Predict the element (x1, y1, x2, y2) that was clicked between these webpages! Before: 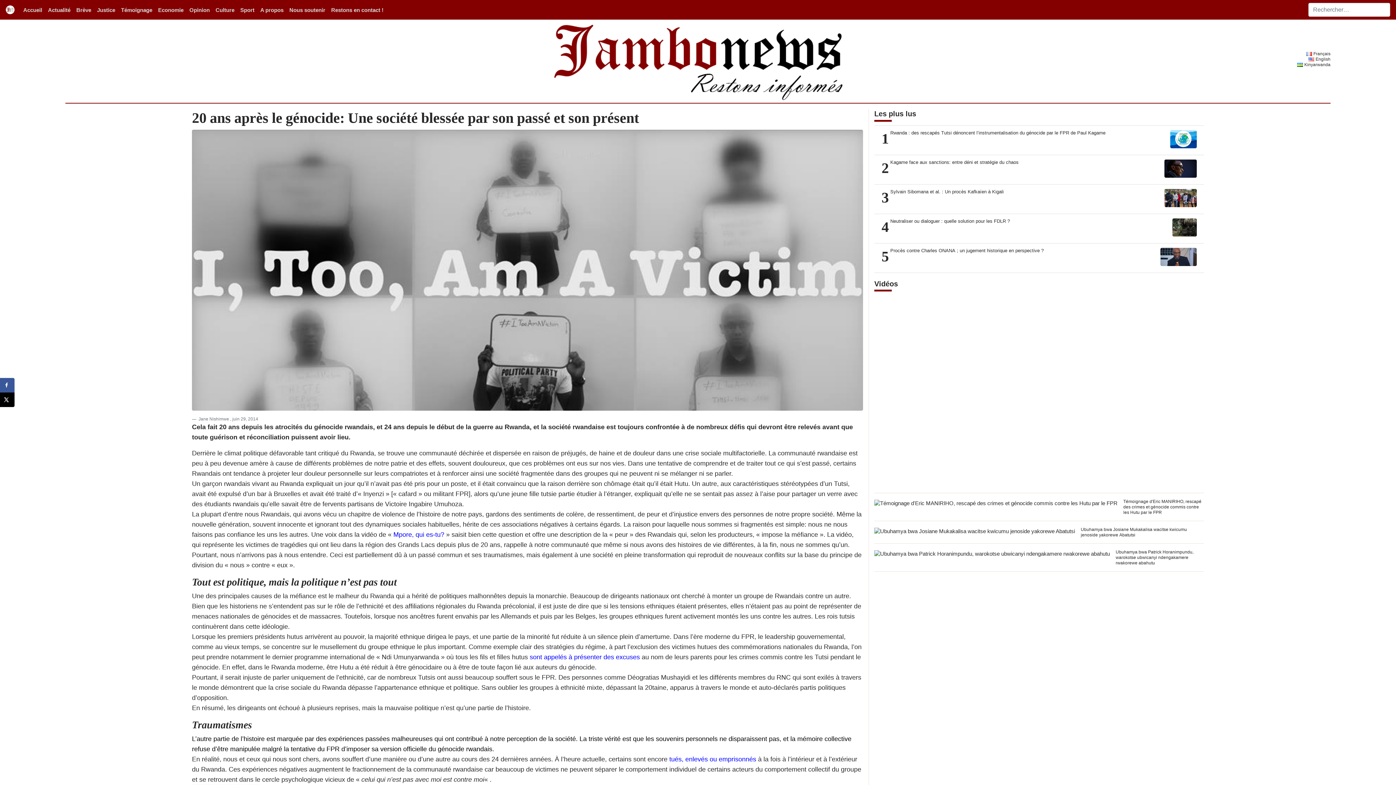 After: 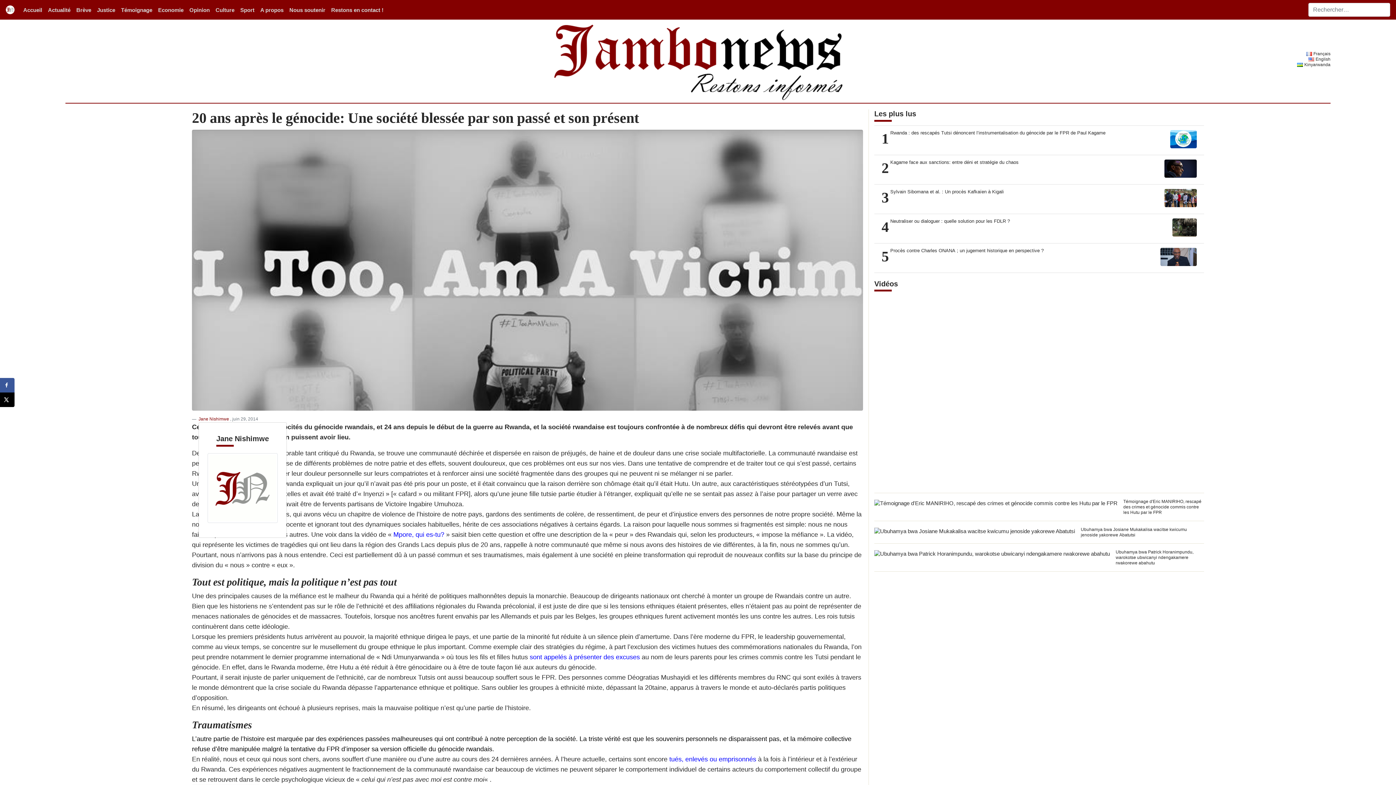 Action: label: Jane Nishimwe  bbox: (198, 416, 230, 421)